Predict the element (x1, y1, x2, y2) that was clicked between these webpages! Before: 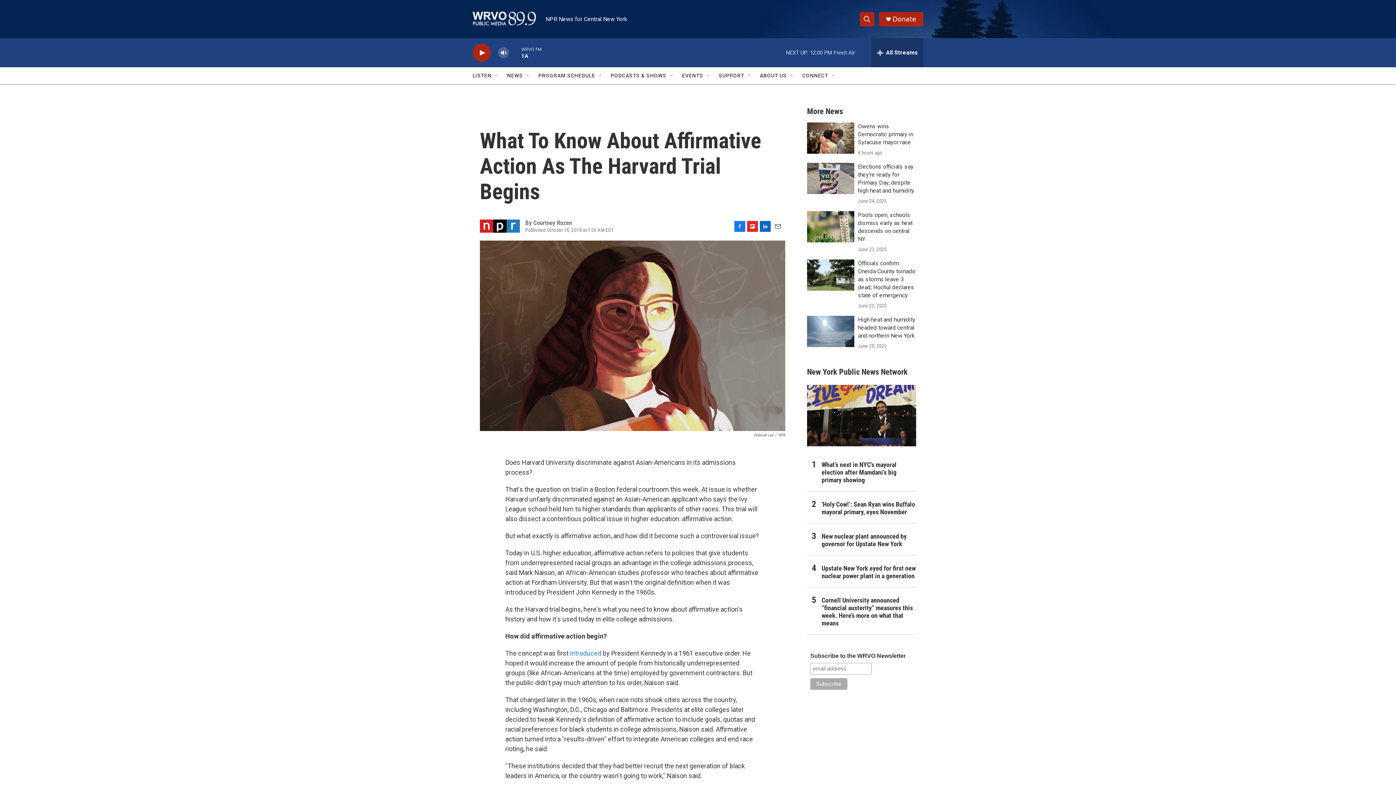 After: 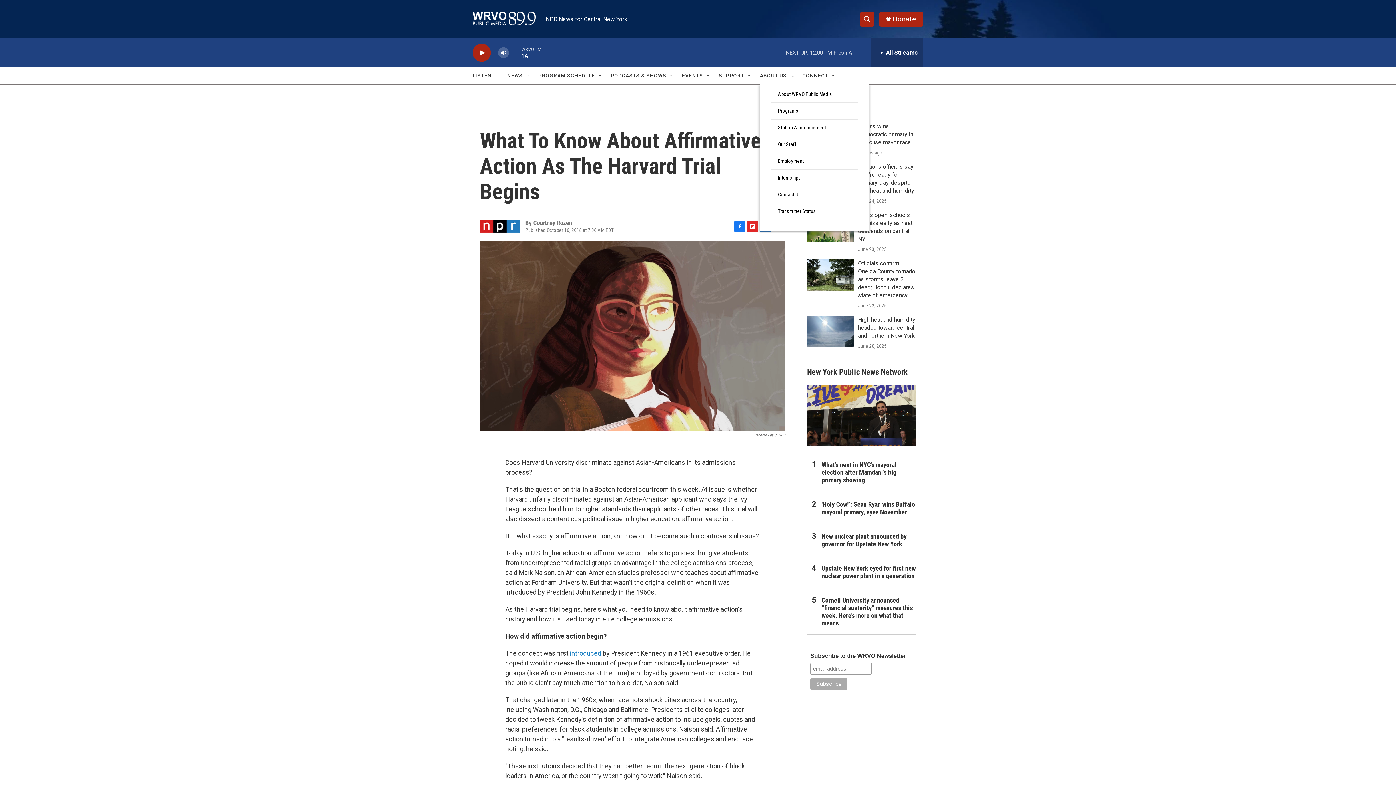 Action: bbox: (789, 72, 795, 78) label: Open Sub Navigation